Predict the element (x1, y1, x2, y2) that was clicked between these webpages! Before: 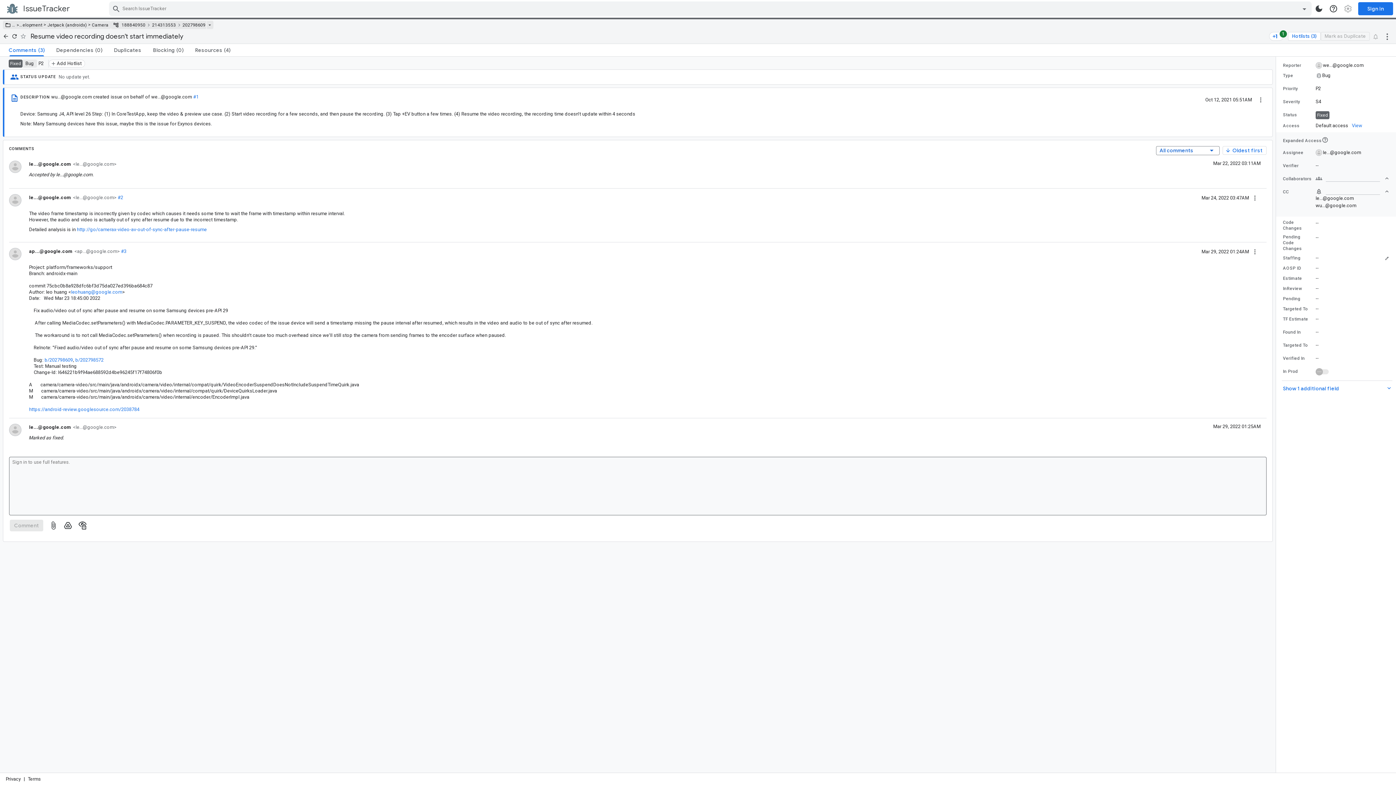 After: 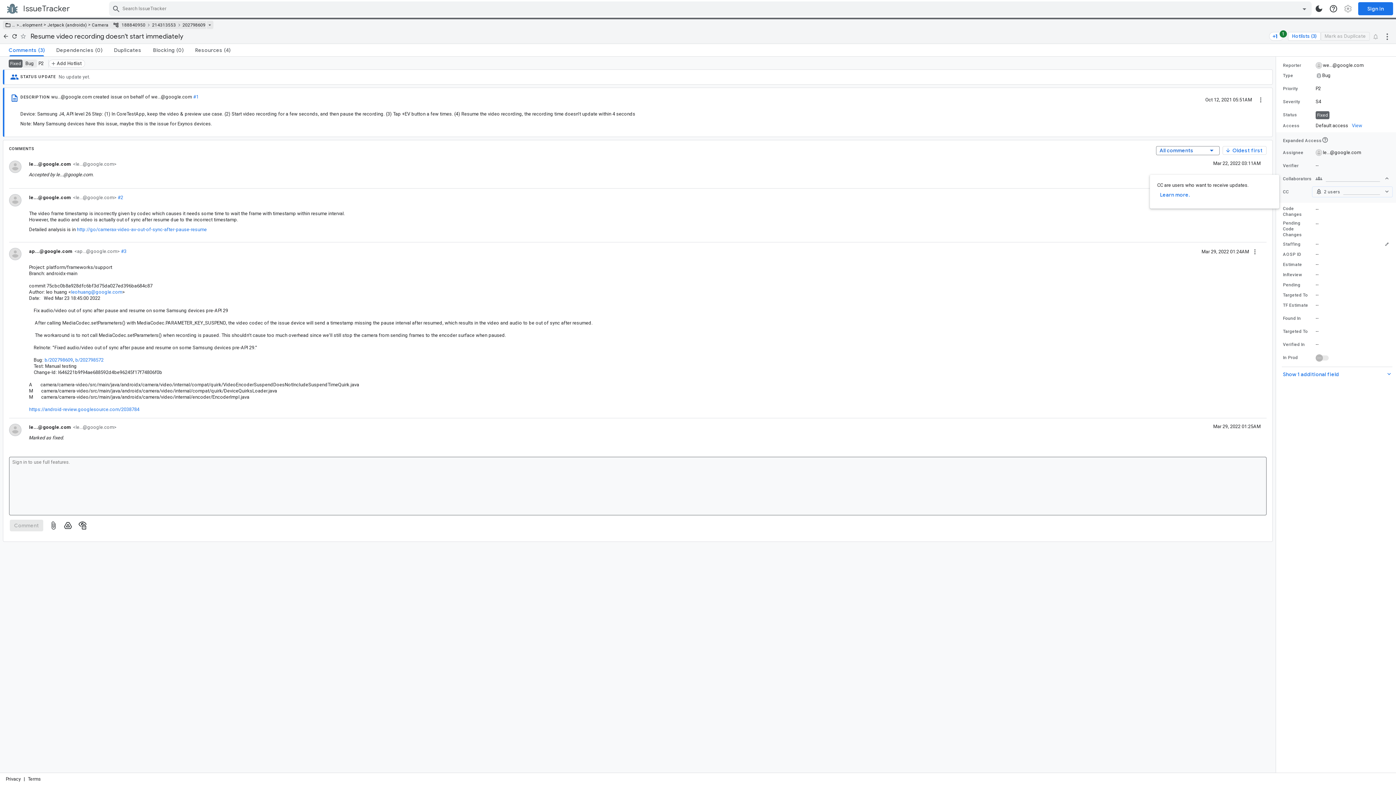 Action: label: collapsible panel bbox: (1316, 188, 1389, 194)